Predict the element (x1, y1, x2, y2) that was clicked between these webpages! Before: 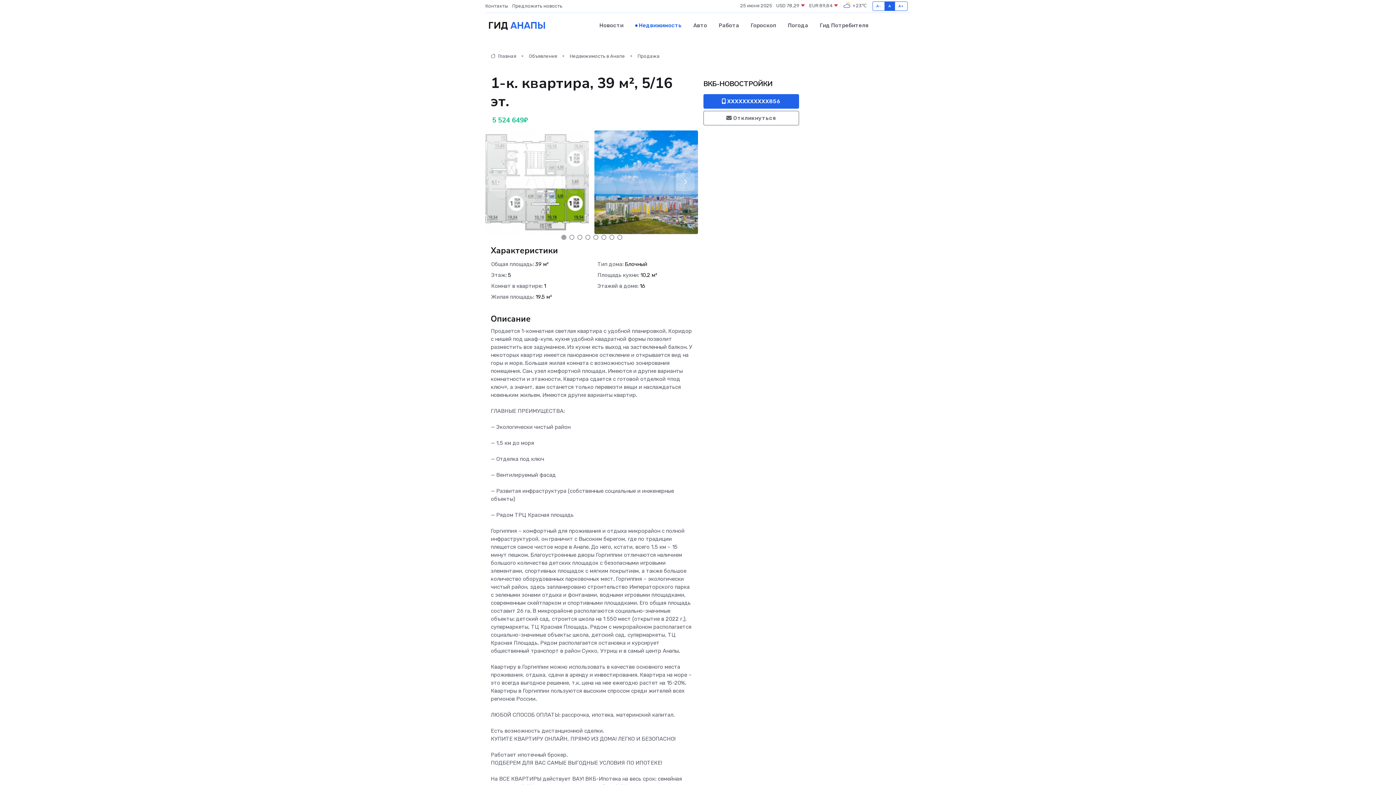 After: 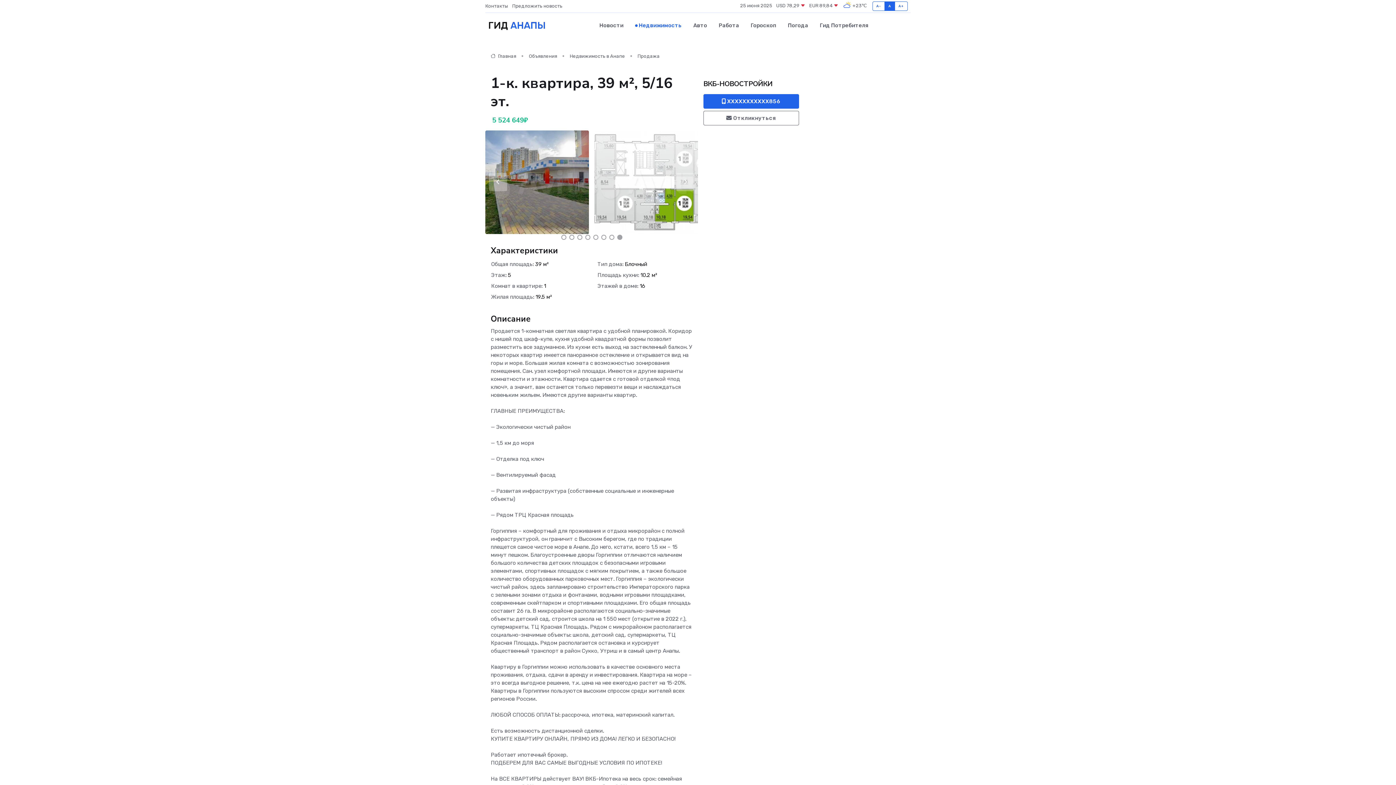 Action: label: Carousel Page 8 bbox: (617, 234, 622, 239)